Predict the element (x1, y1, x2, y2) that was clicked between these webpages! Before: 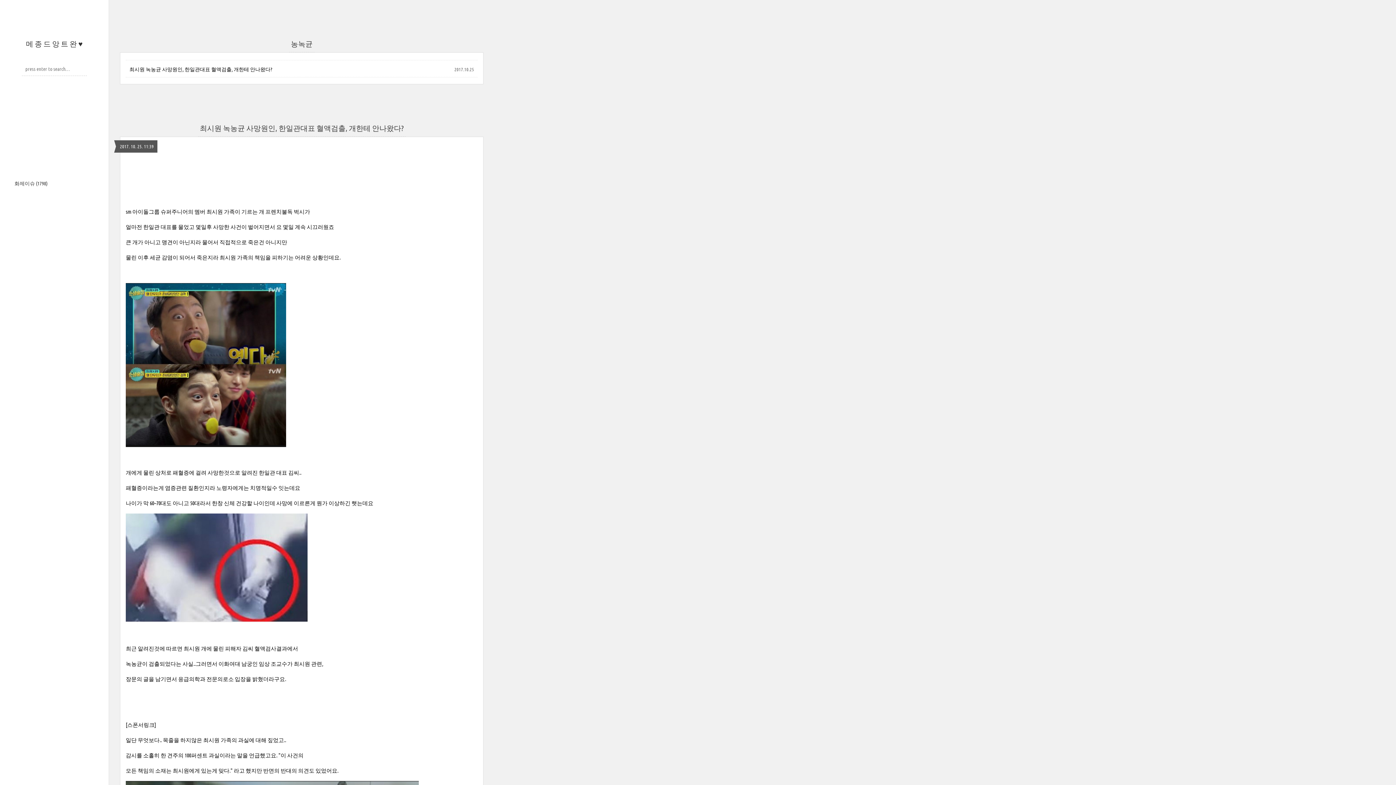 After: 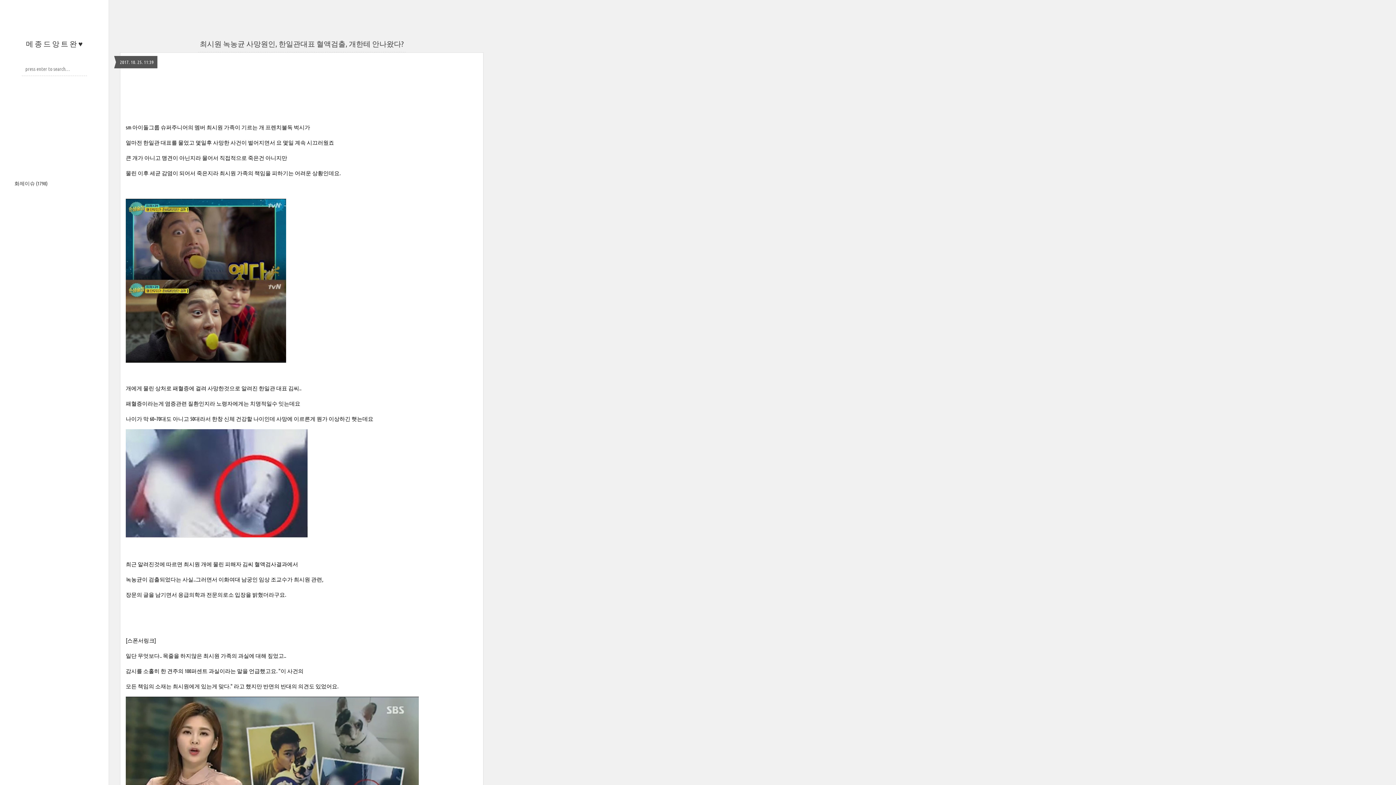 Action: bbox: (129, 65, 272, 72) label: 최시원 녹농균 사망원인, 한일관대표 혈액검출, 개한테 안나왔다?